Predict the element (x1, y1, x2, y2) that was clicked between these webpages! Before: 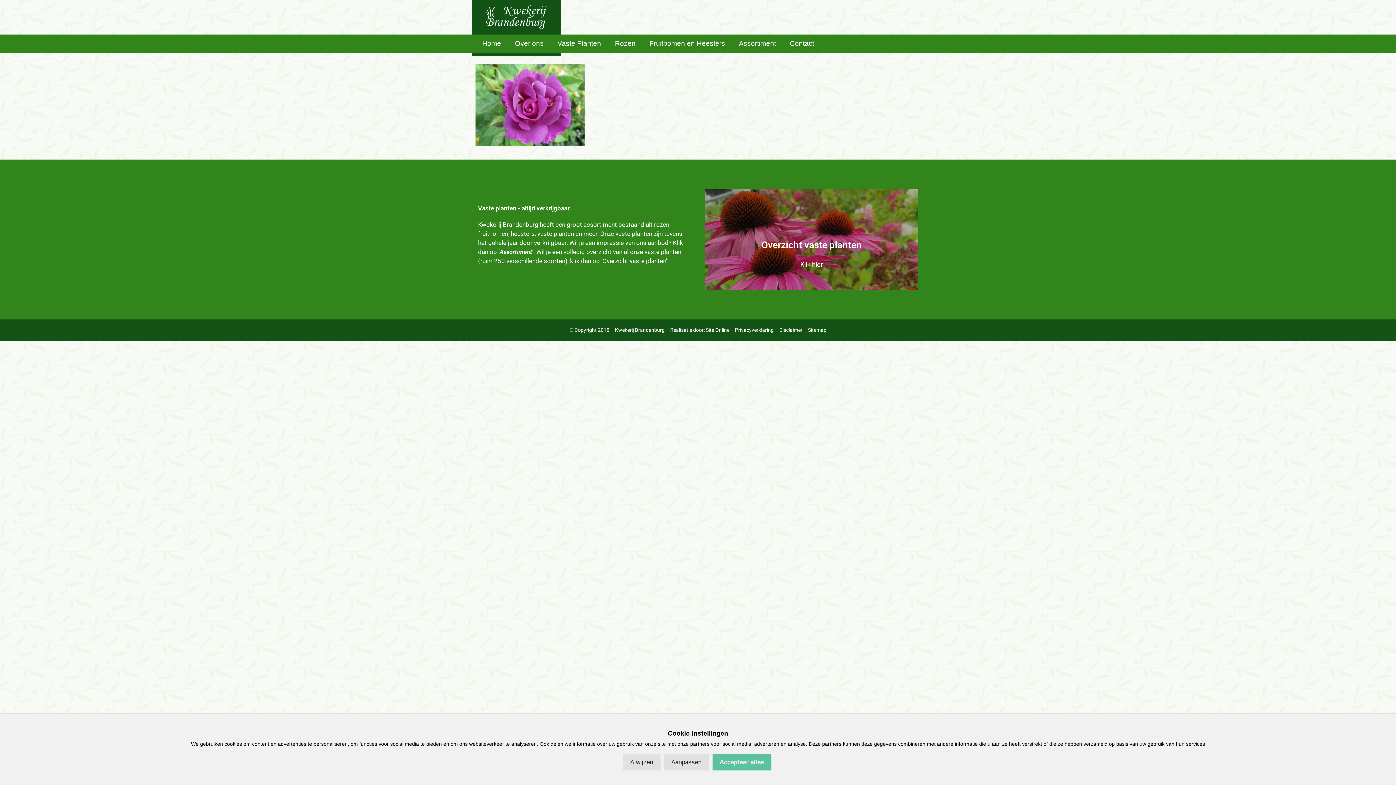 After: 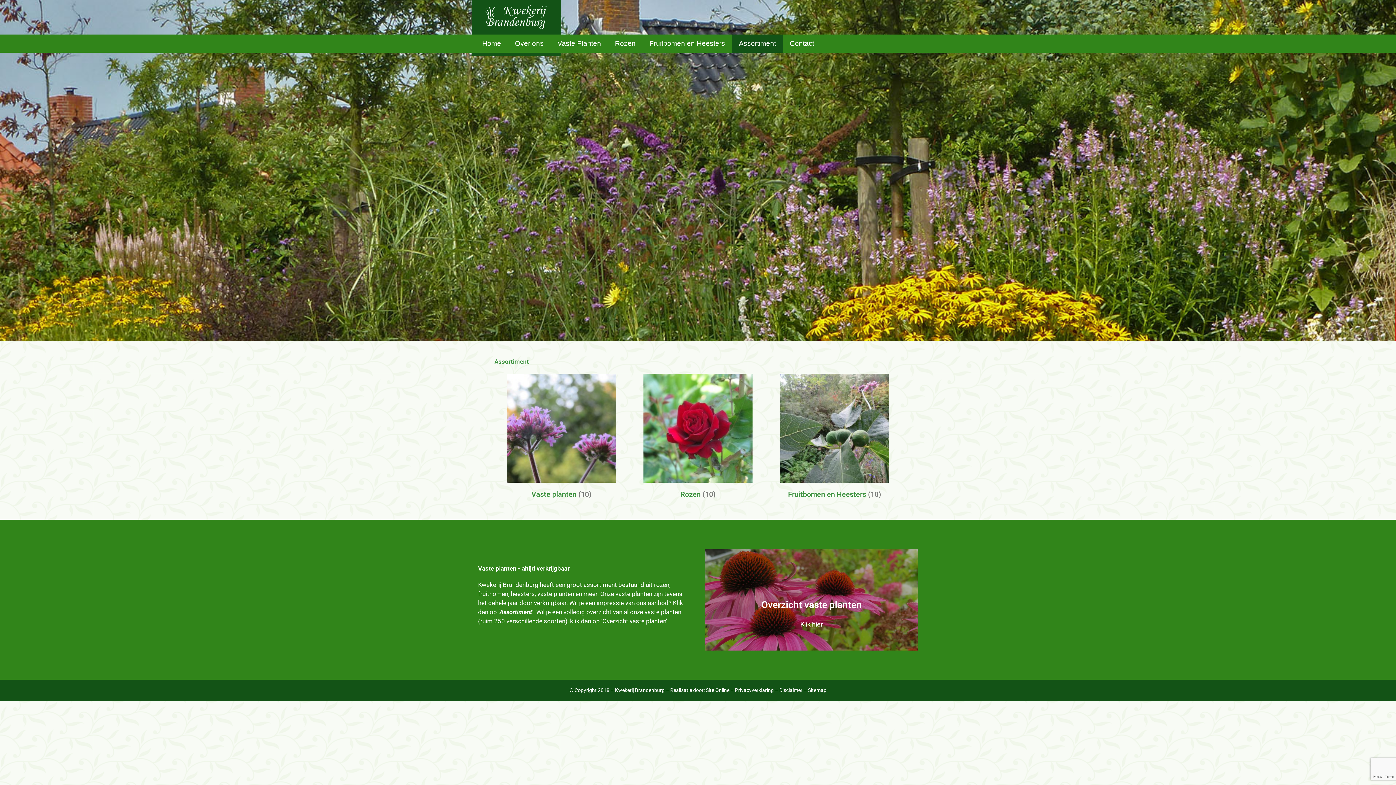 Action: label: Assortiment bbox: (499, 248, 532, 255)